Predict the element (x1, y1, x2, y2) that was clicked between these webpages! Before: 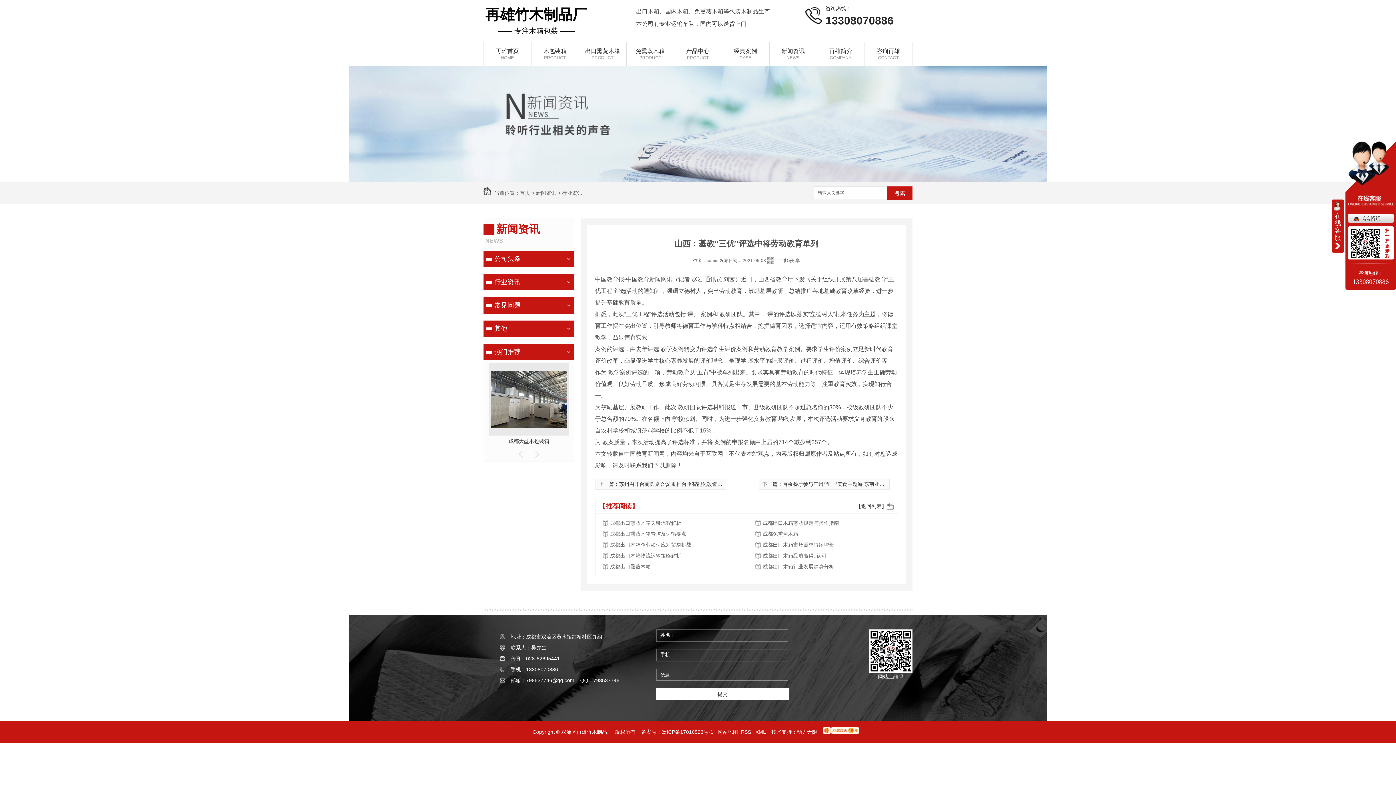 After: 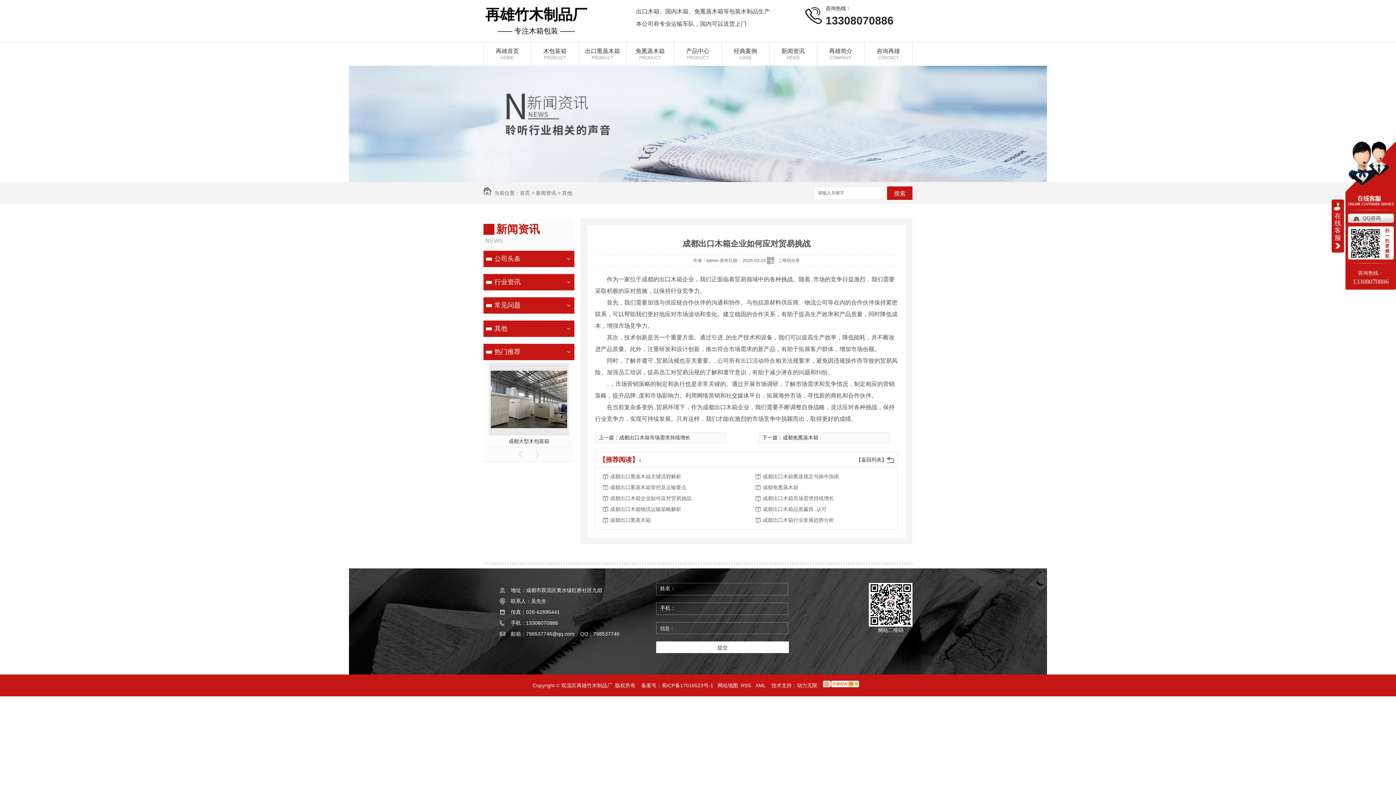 Action: label: 成都出口木箱企业如何应对贸易挑战 bbox: (610, 539, 726, 550)